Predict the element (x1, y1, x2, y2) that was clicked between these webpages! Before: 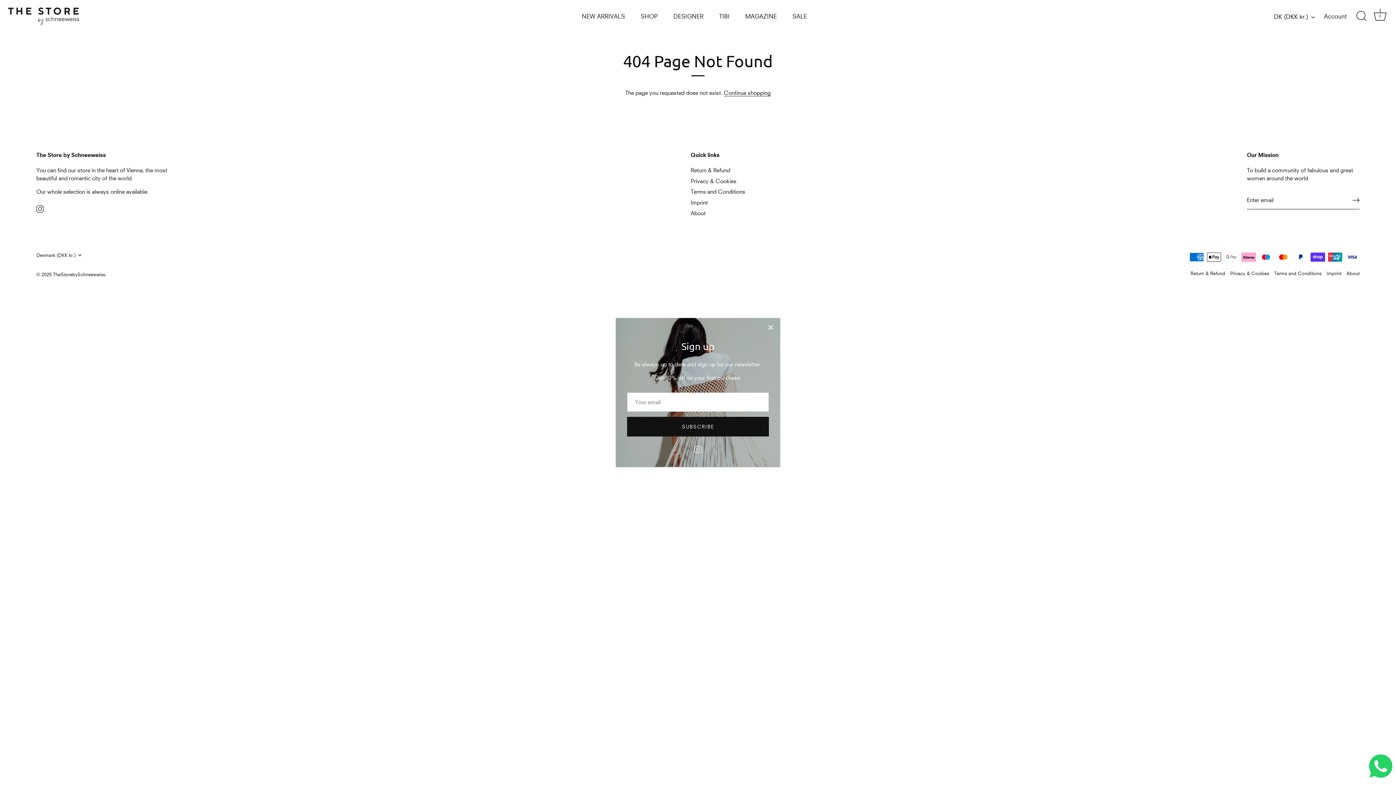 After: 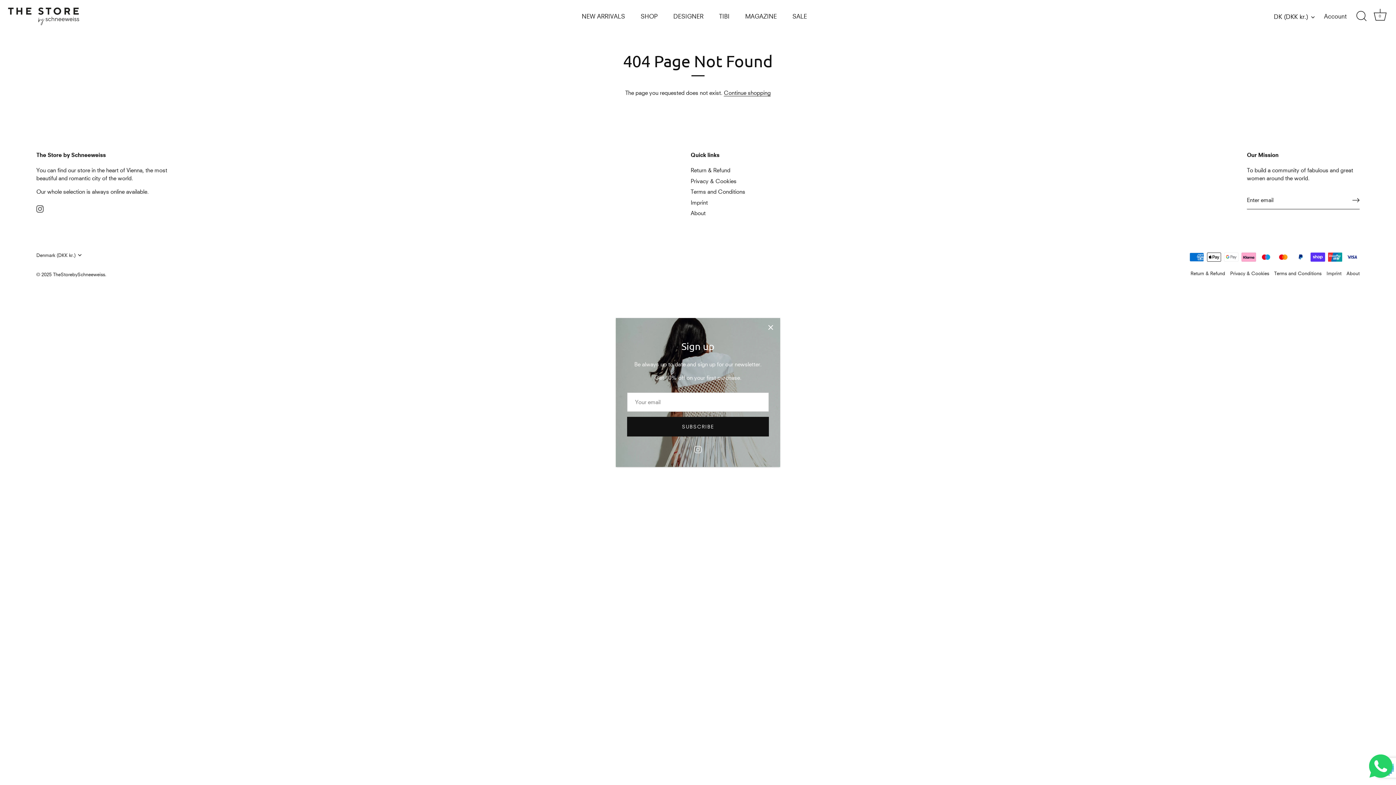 Action: bbox: (1352, 196, 1360, 203) label: Sign up